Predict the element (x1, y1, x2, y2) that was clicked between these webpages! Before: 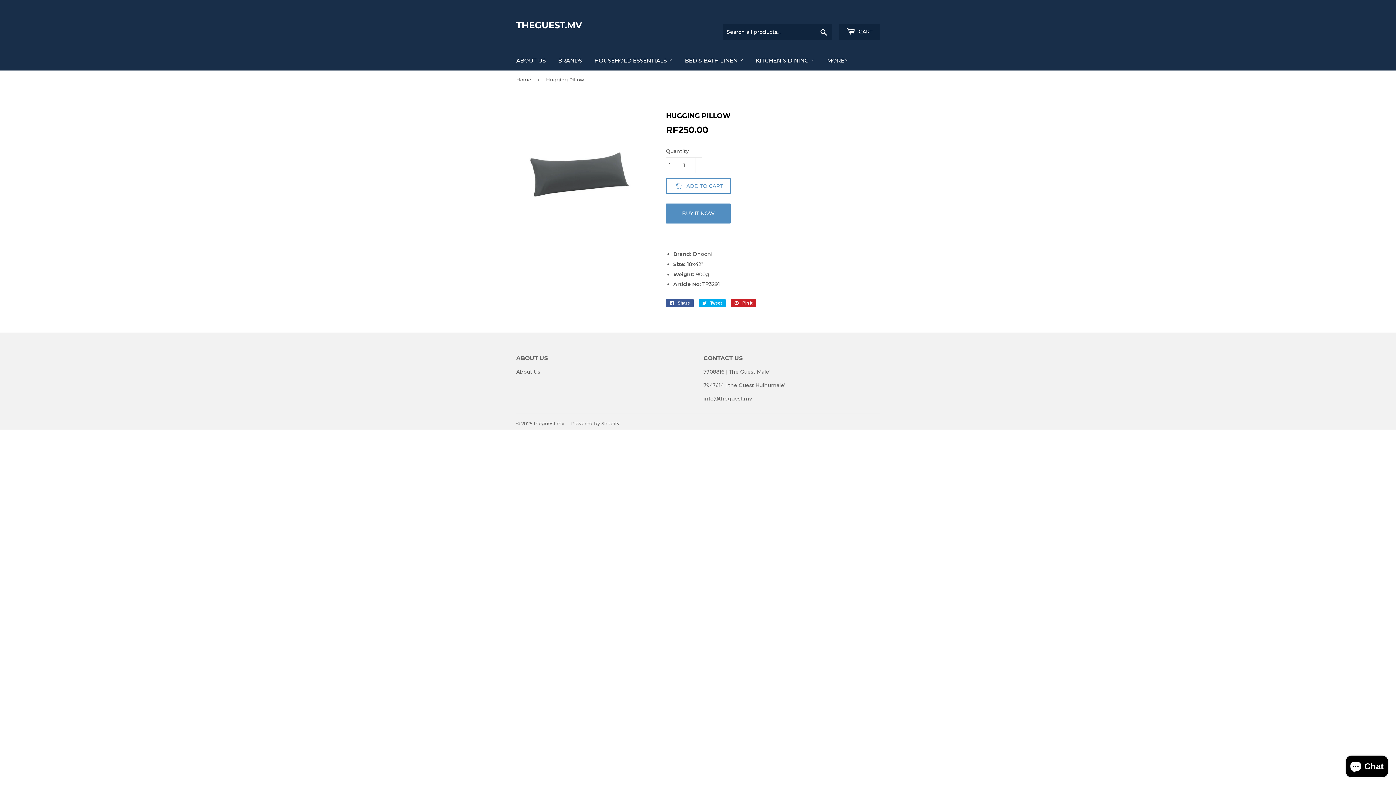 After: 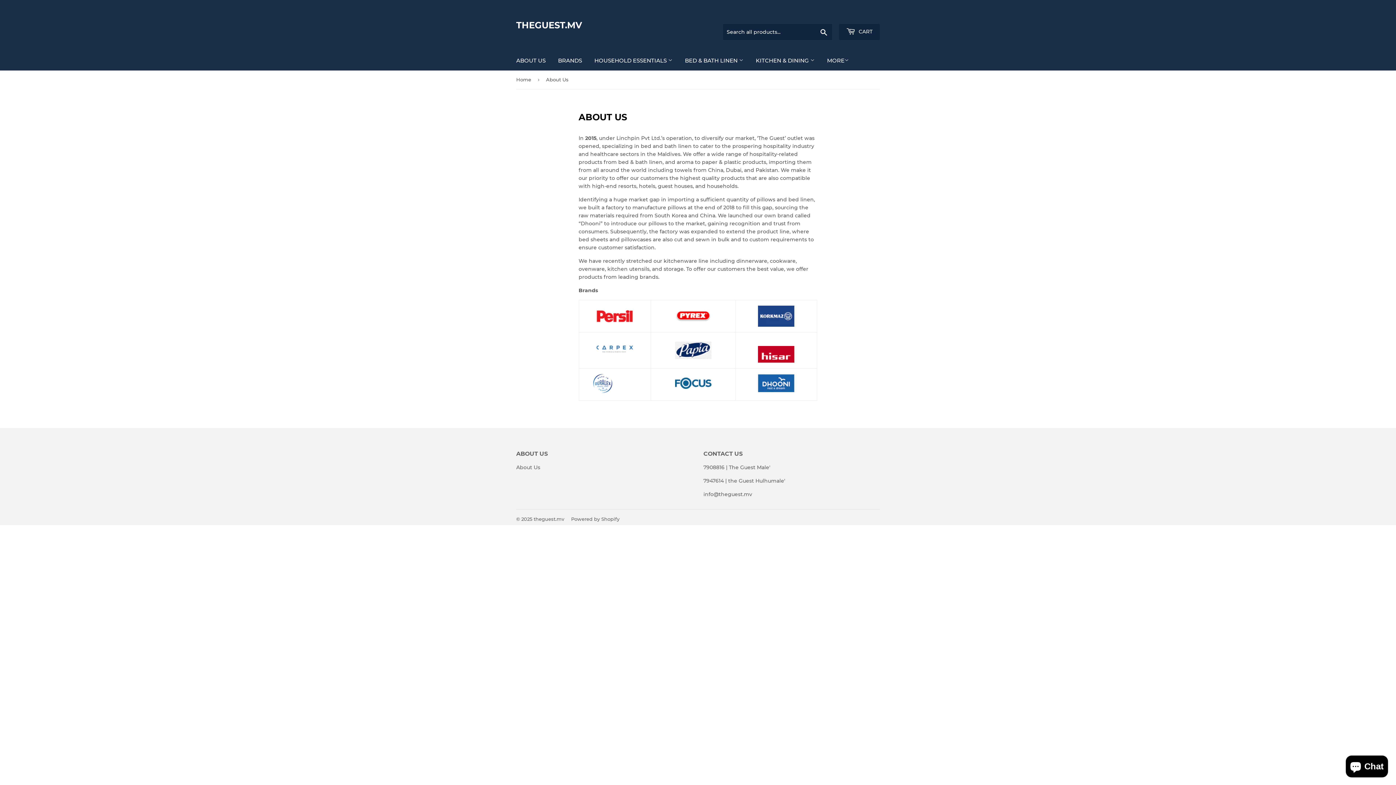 Action: bbox: (516, 368, 540, 375) label: About Us